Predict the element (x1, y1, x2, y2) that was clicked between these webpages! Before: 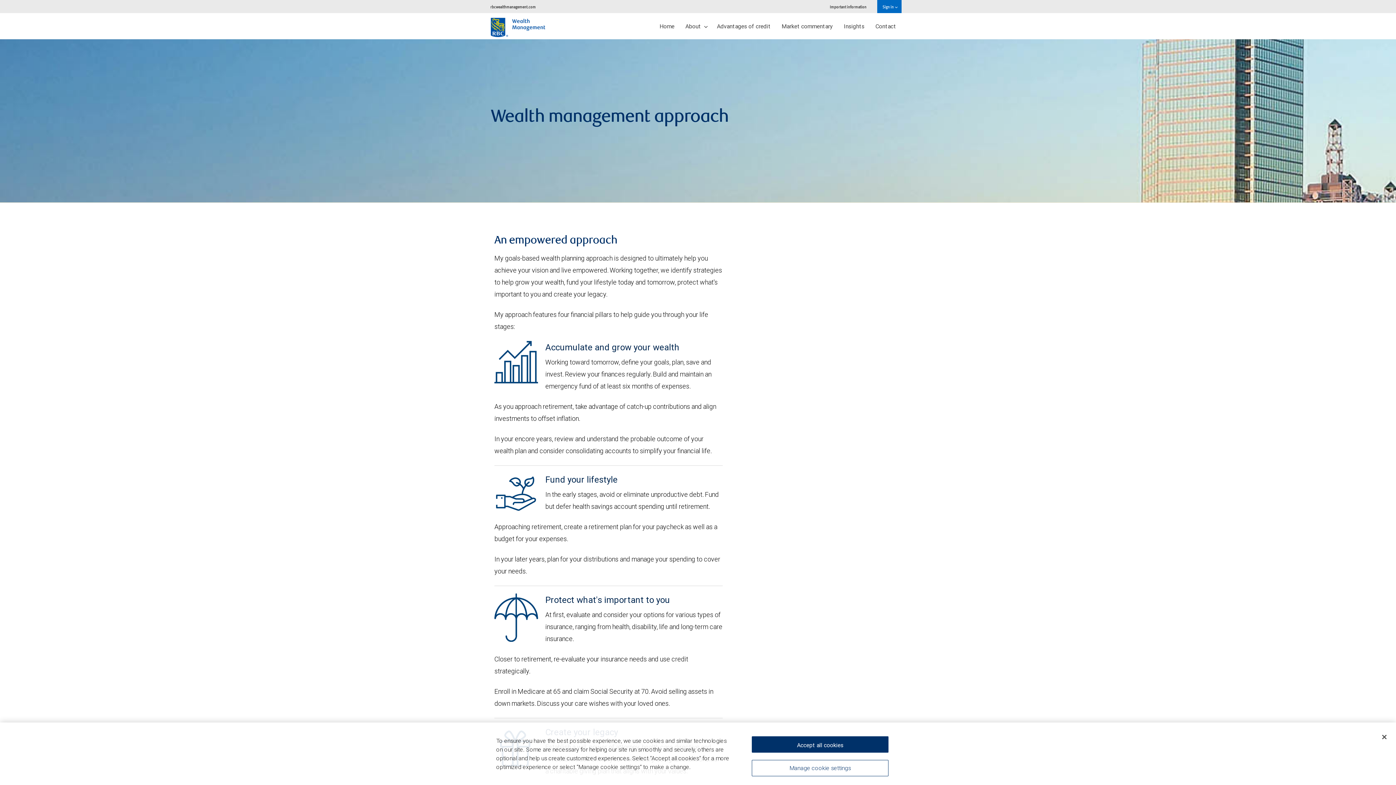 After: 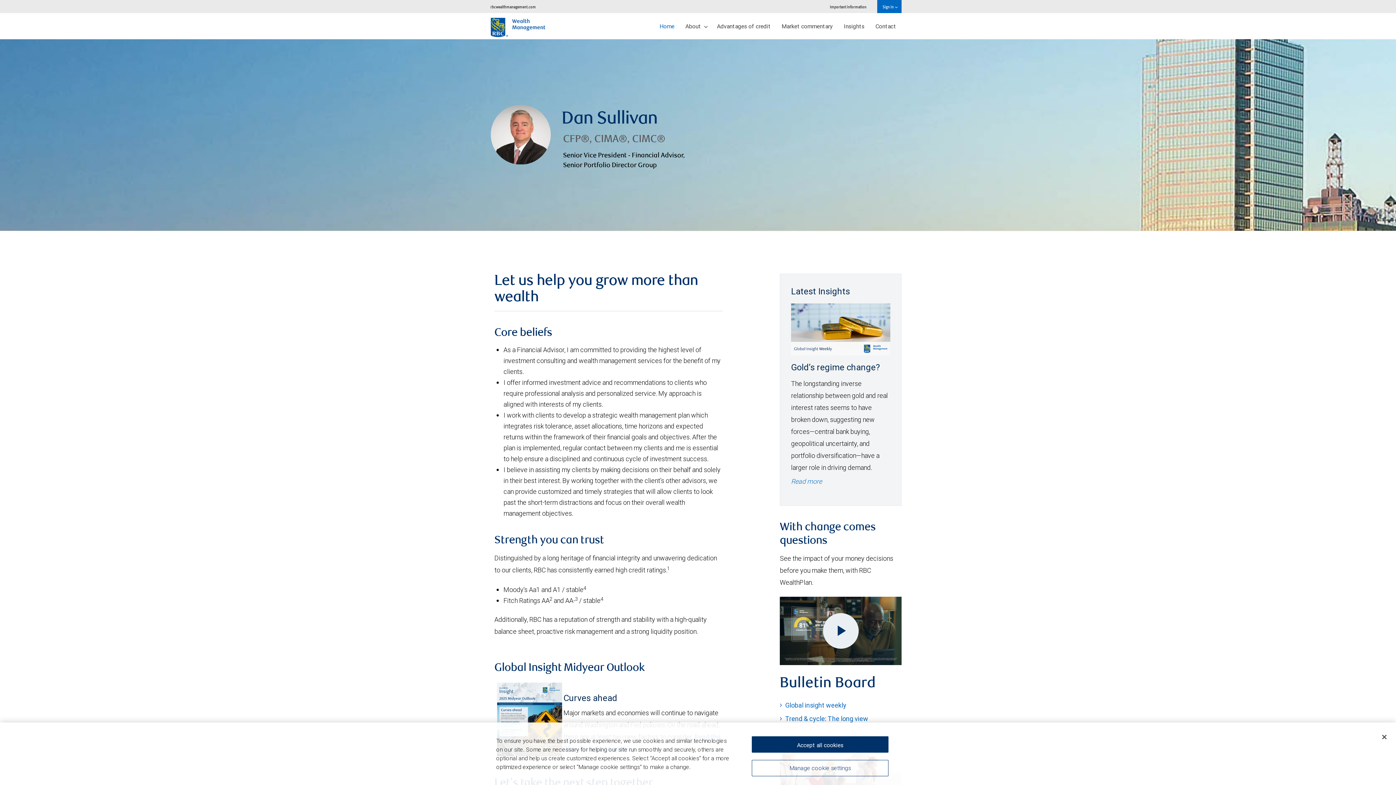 Action: bbox: (654, 16, 680, 35) label: Home